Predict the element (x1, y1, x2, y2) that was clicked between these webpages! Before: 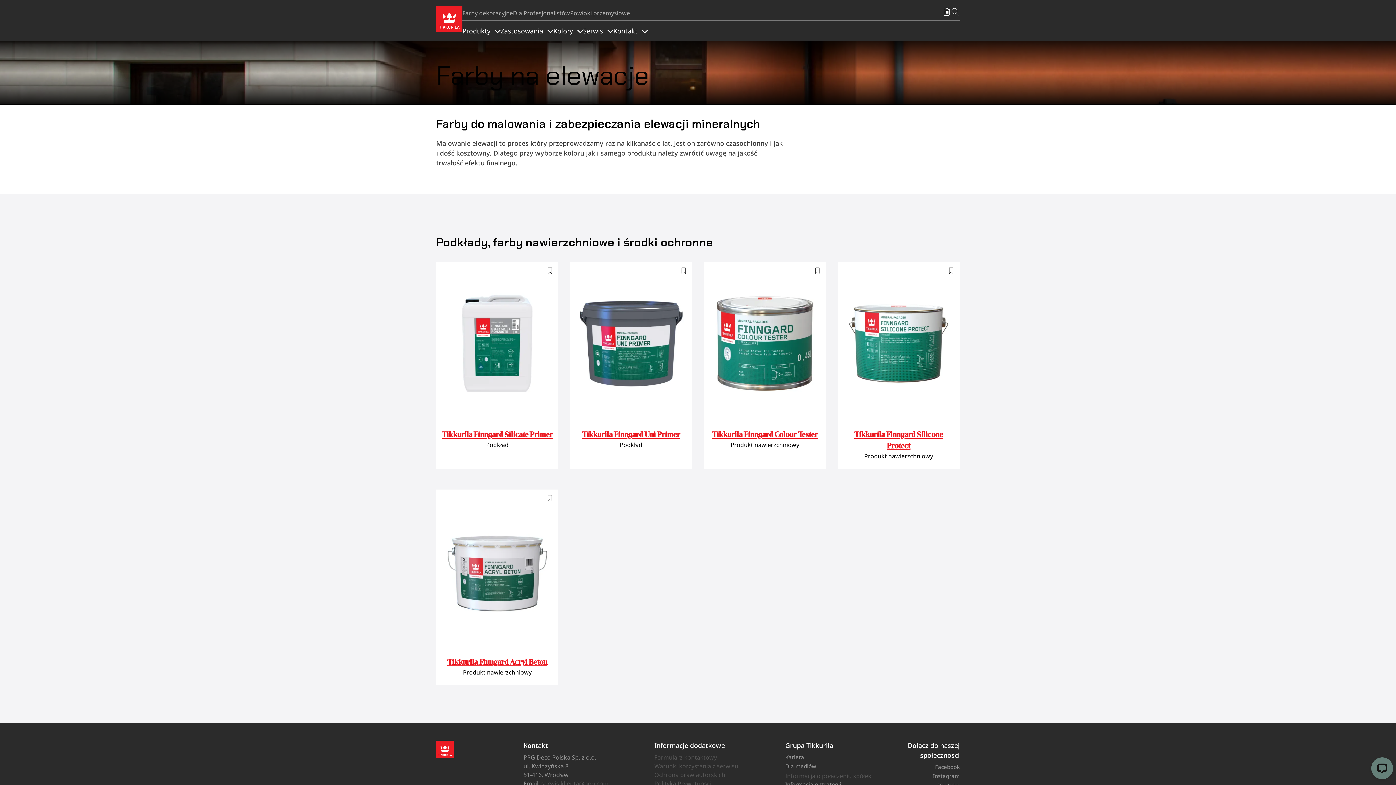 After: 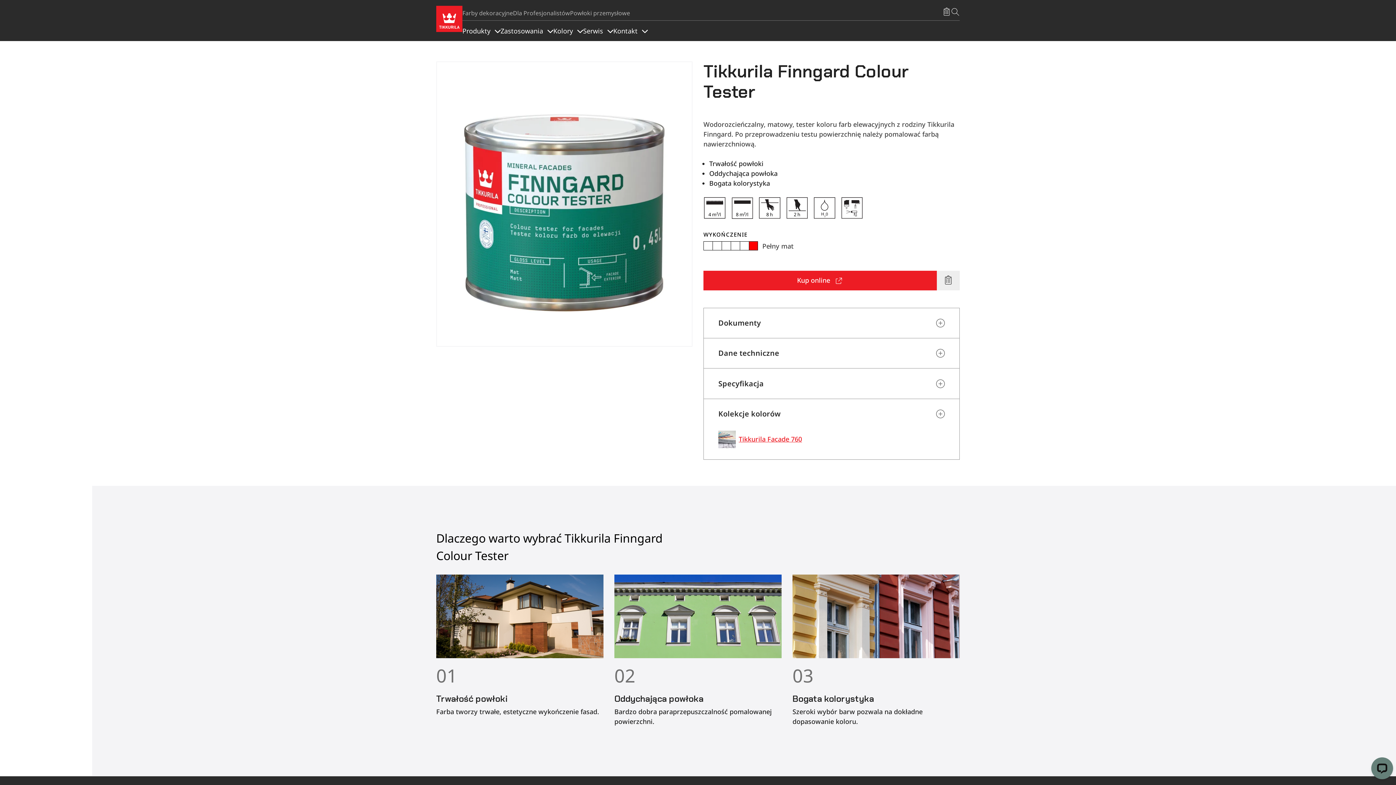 Action: bbox: (712, 430, 818, 439) label: Tikkurila Finngard Colour Tester